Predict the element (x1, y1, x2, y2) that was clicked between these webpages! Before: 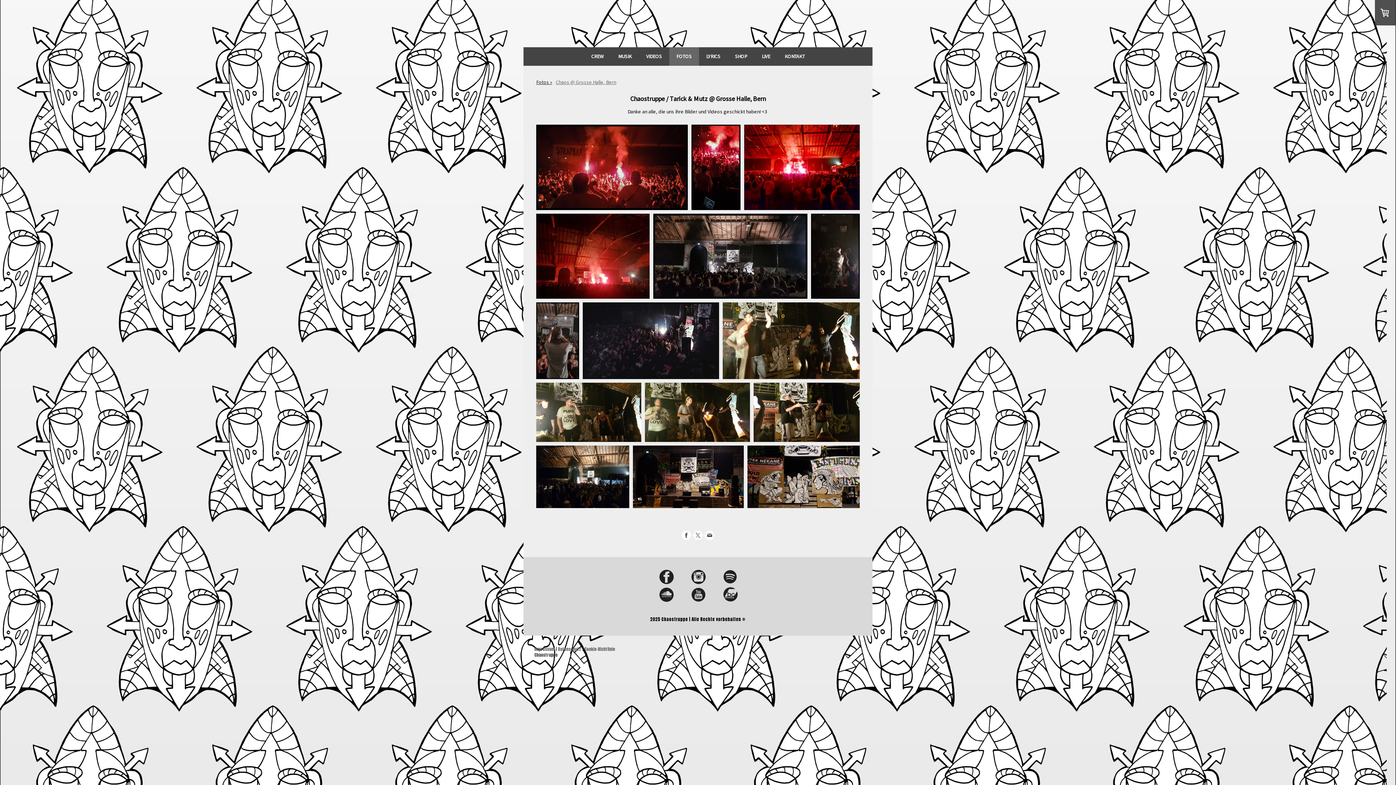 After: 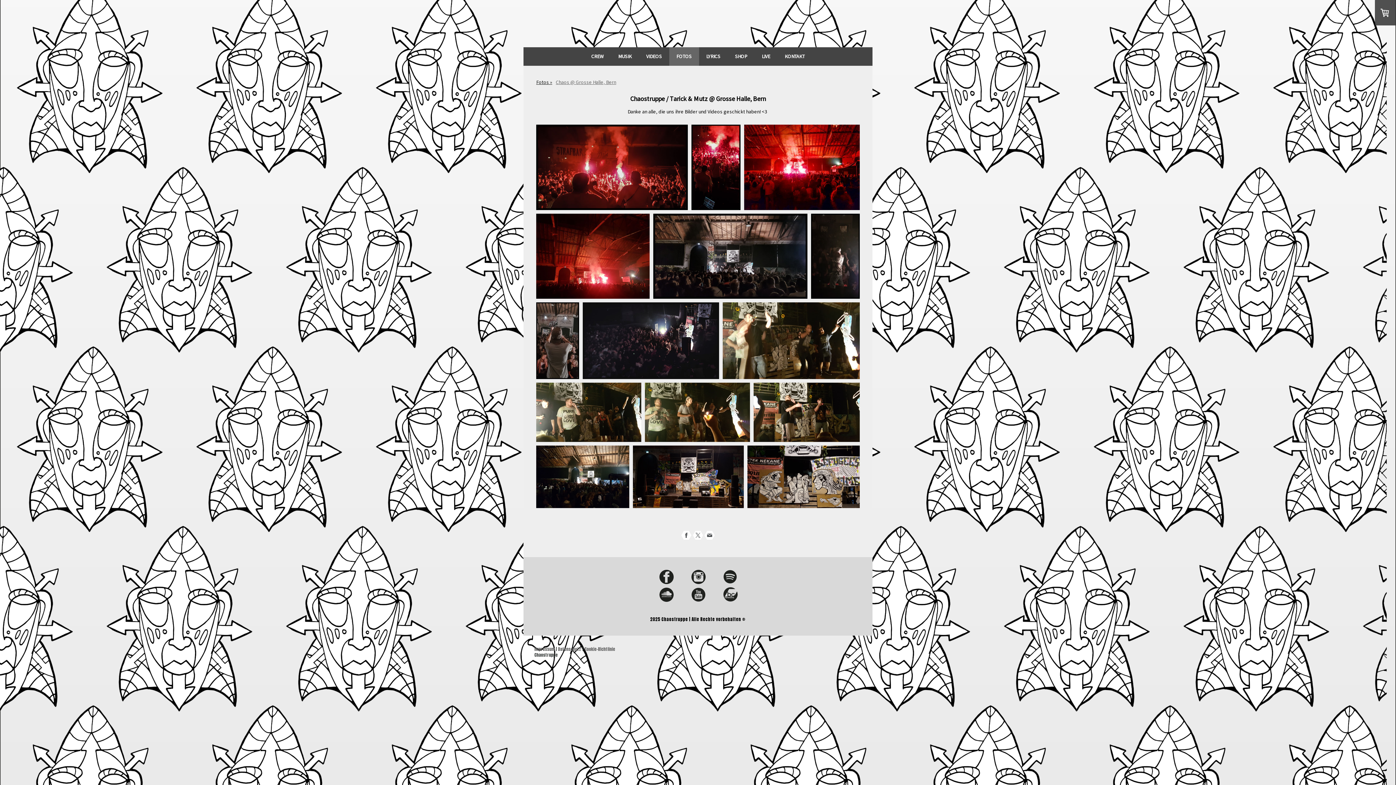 Action: bbox: (554, 75, 618, 89) label: Chaos @ Grosse Halle, Bern